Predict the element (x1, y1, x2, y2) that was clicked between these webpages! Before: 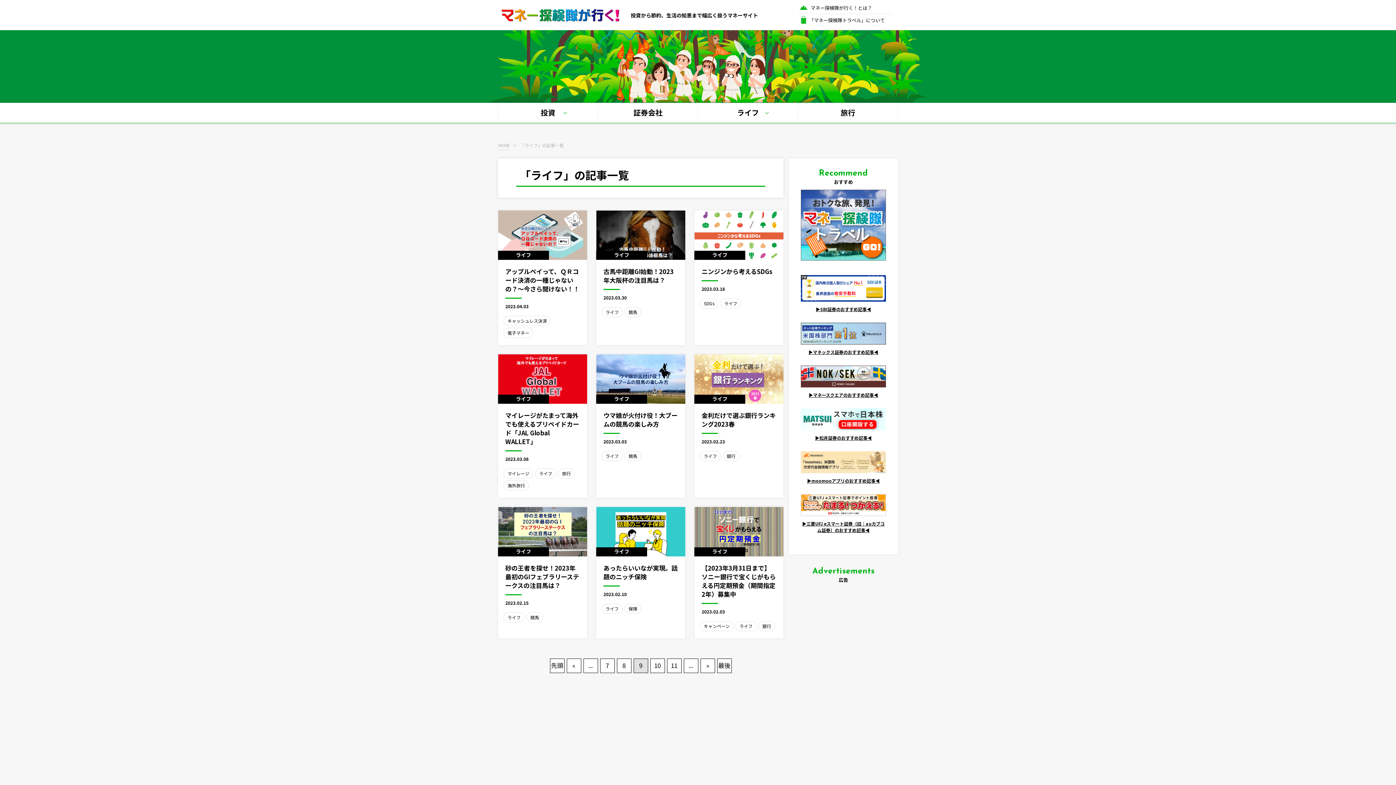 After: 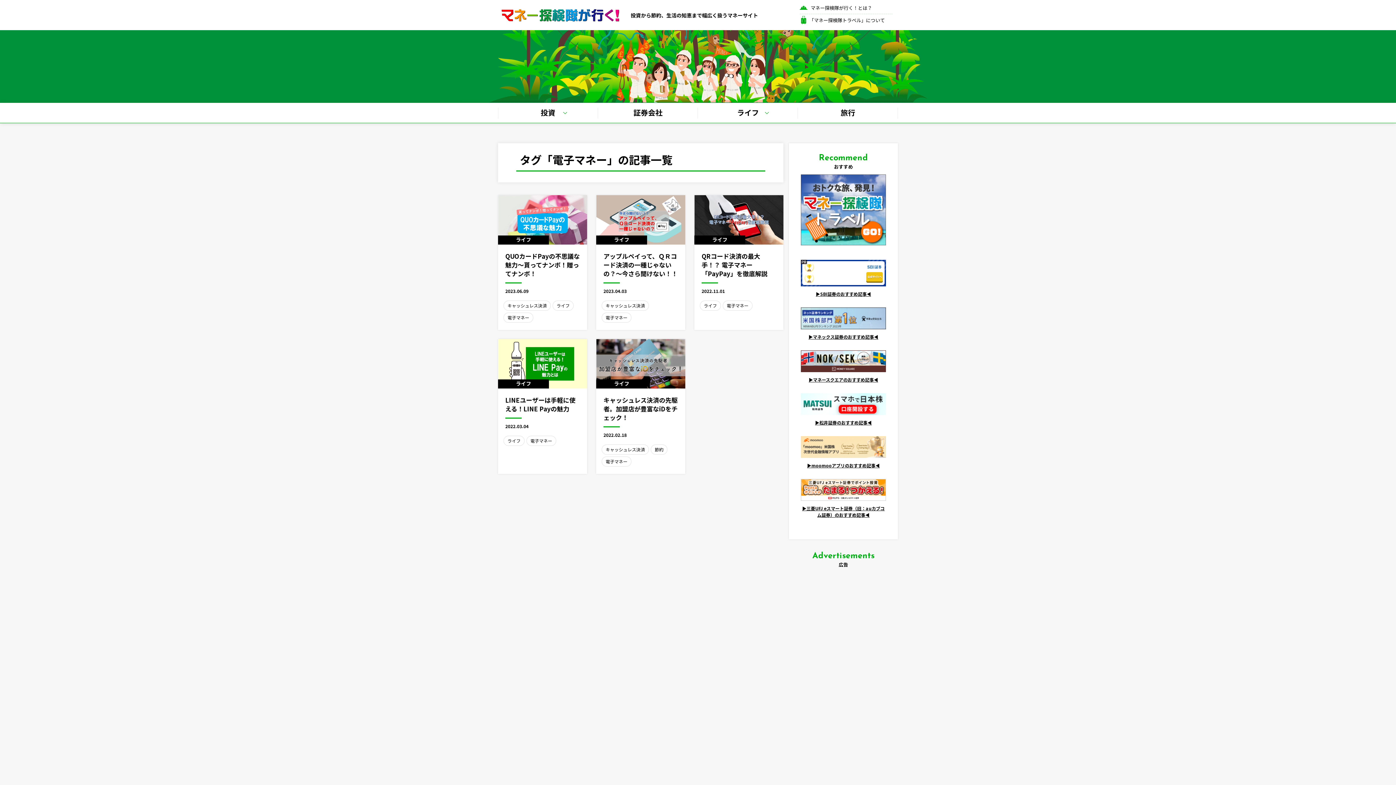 Action: bbox: (507, 329, 529, 336) label: 電子マネー